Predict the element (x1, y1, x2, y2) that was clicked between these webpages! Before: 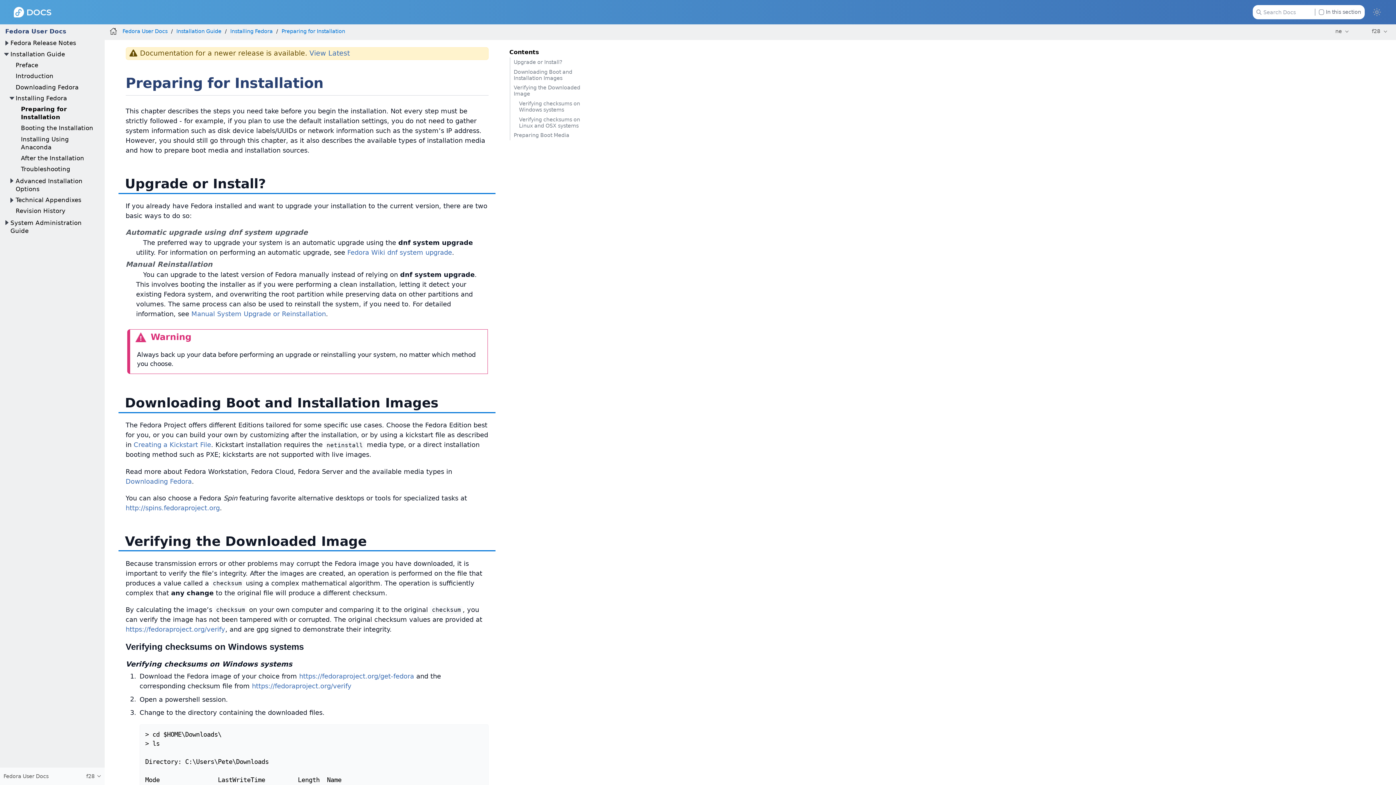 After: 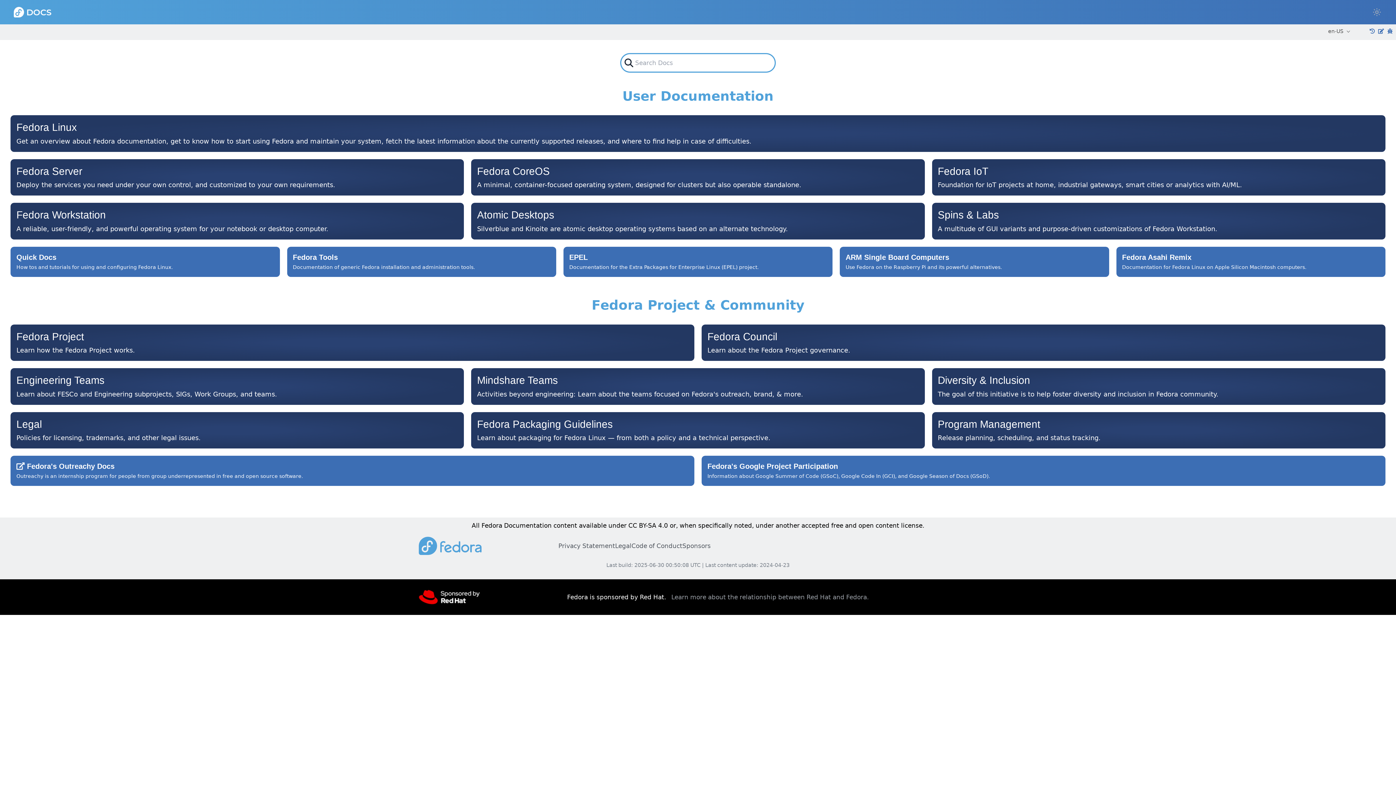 Action: bbox: (13, 6, 51, 17)